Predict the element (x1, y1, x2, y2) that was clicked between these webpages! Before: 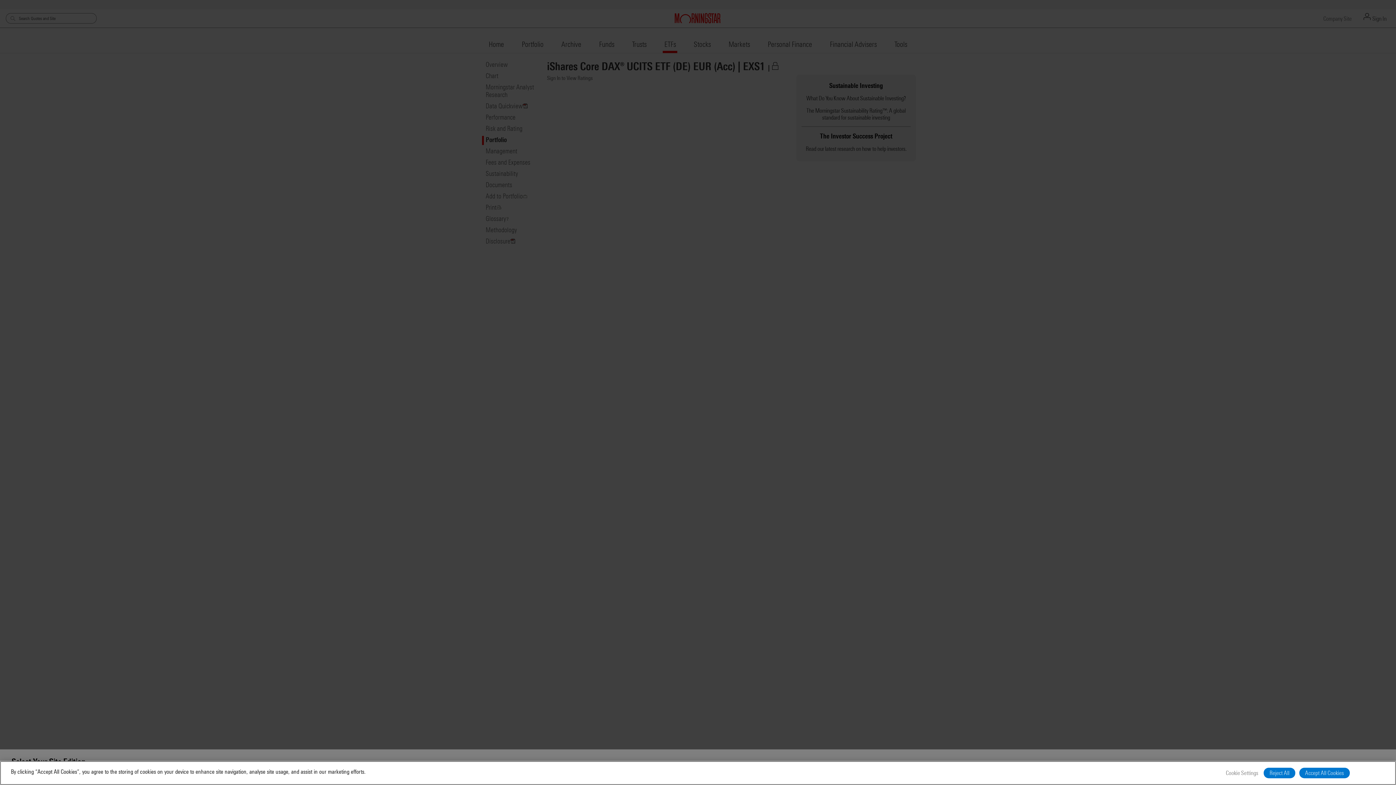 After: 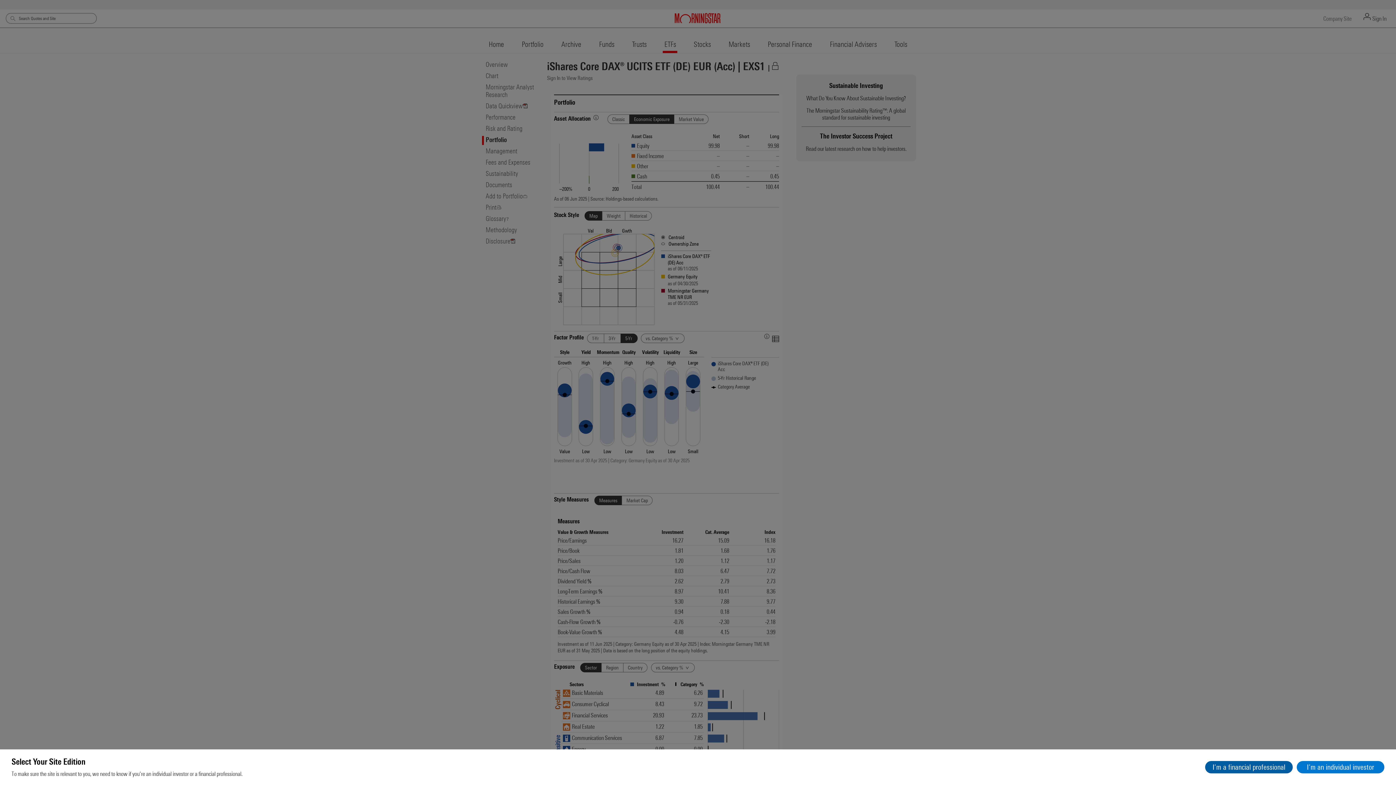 Action: bbox: (1264, 768, 1295, 778) label: Reject All